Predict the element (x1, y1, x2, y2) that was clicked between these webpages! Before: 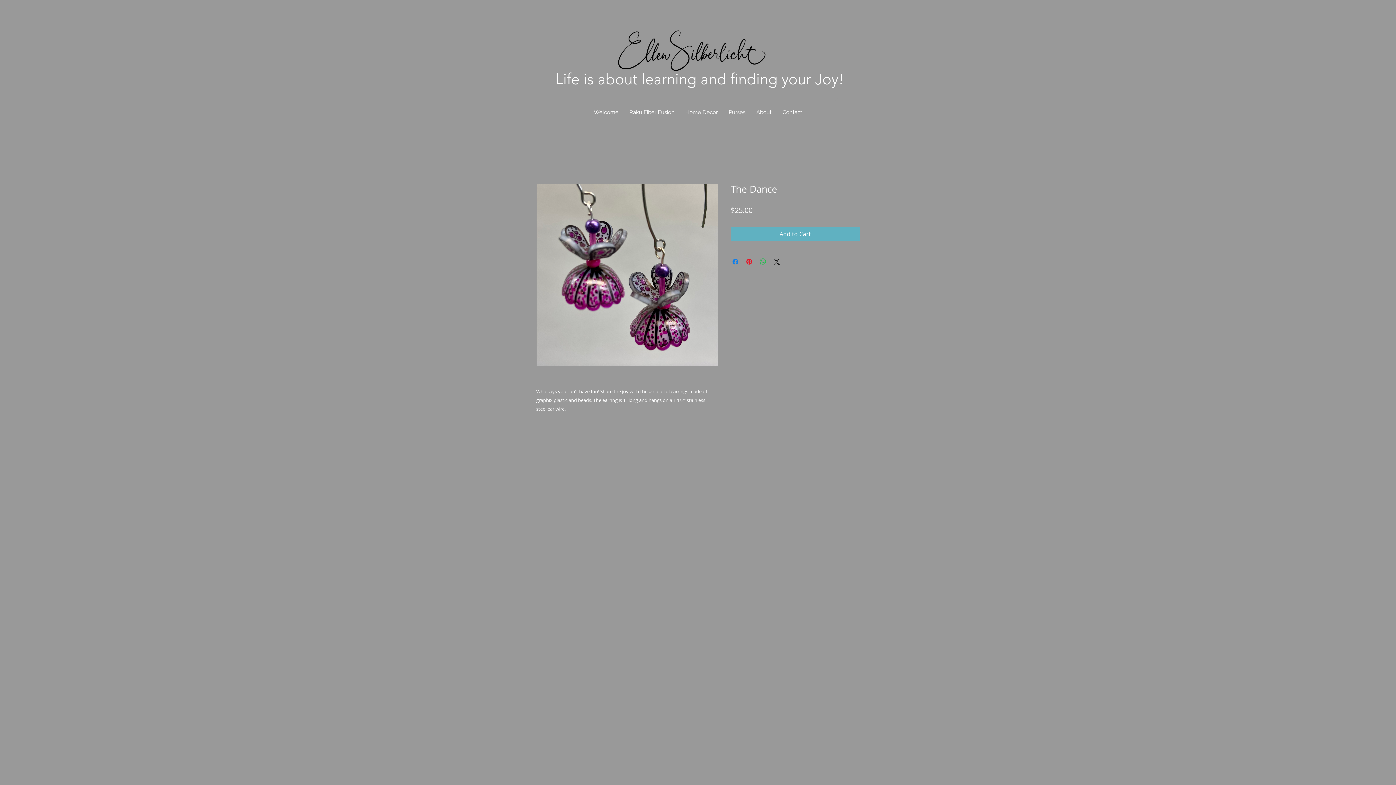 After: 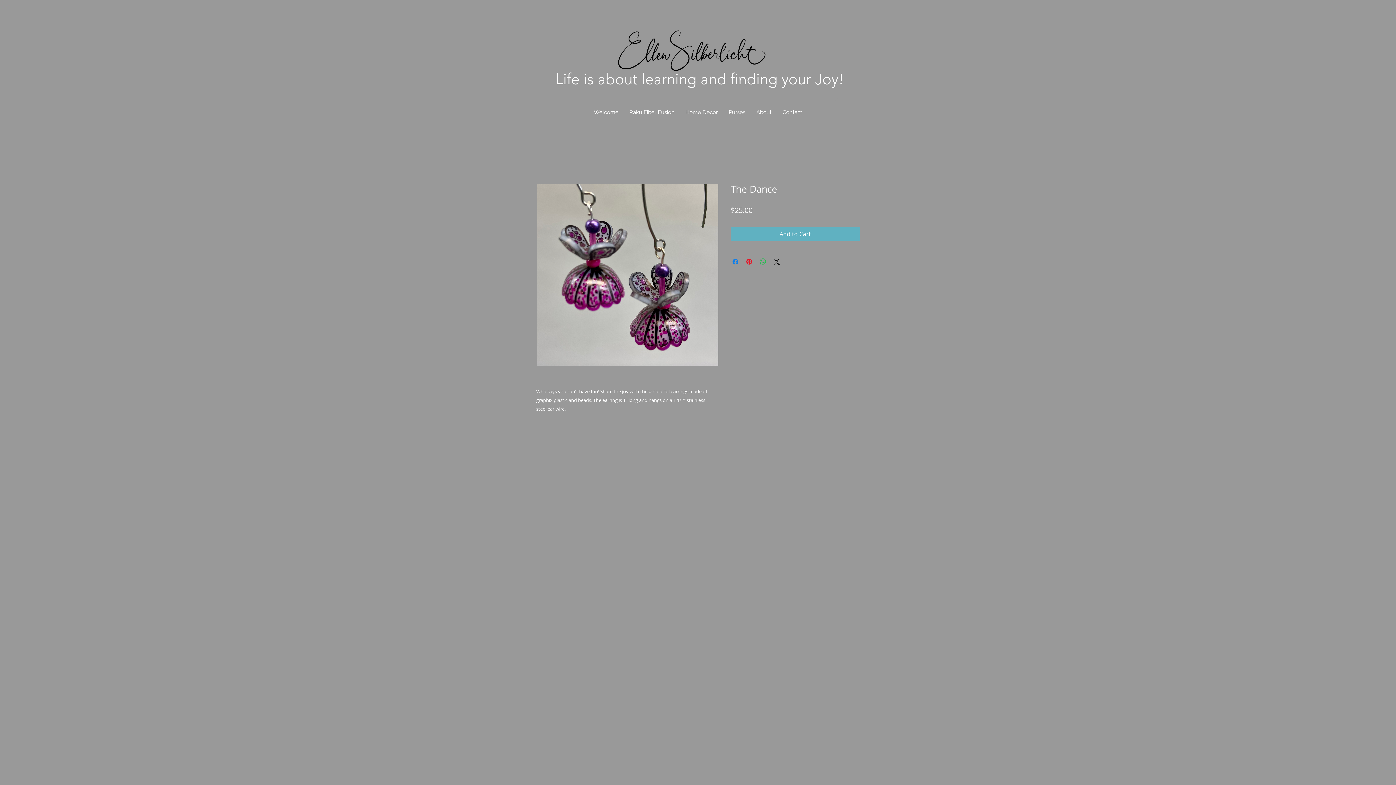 Action: bbox: (832, 98, 841, 109)